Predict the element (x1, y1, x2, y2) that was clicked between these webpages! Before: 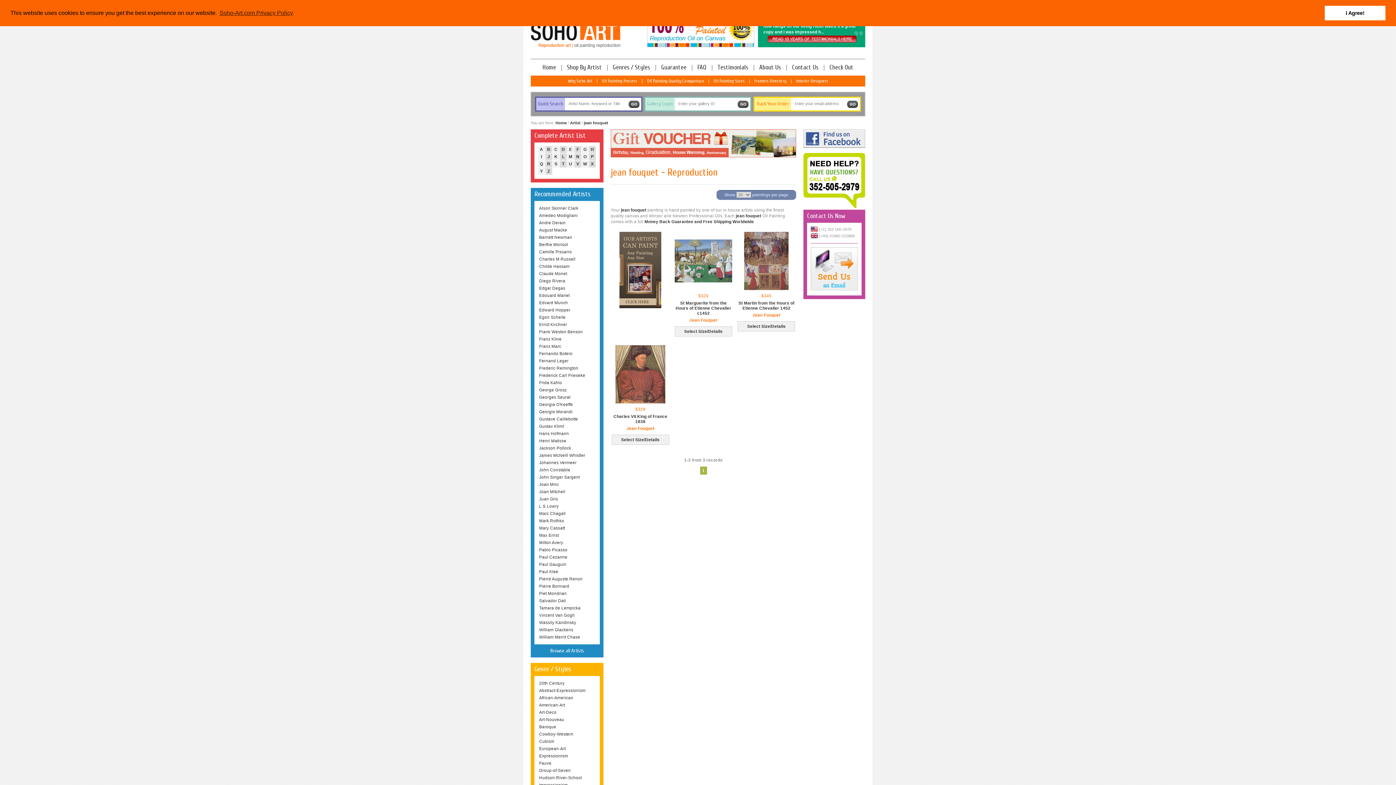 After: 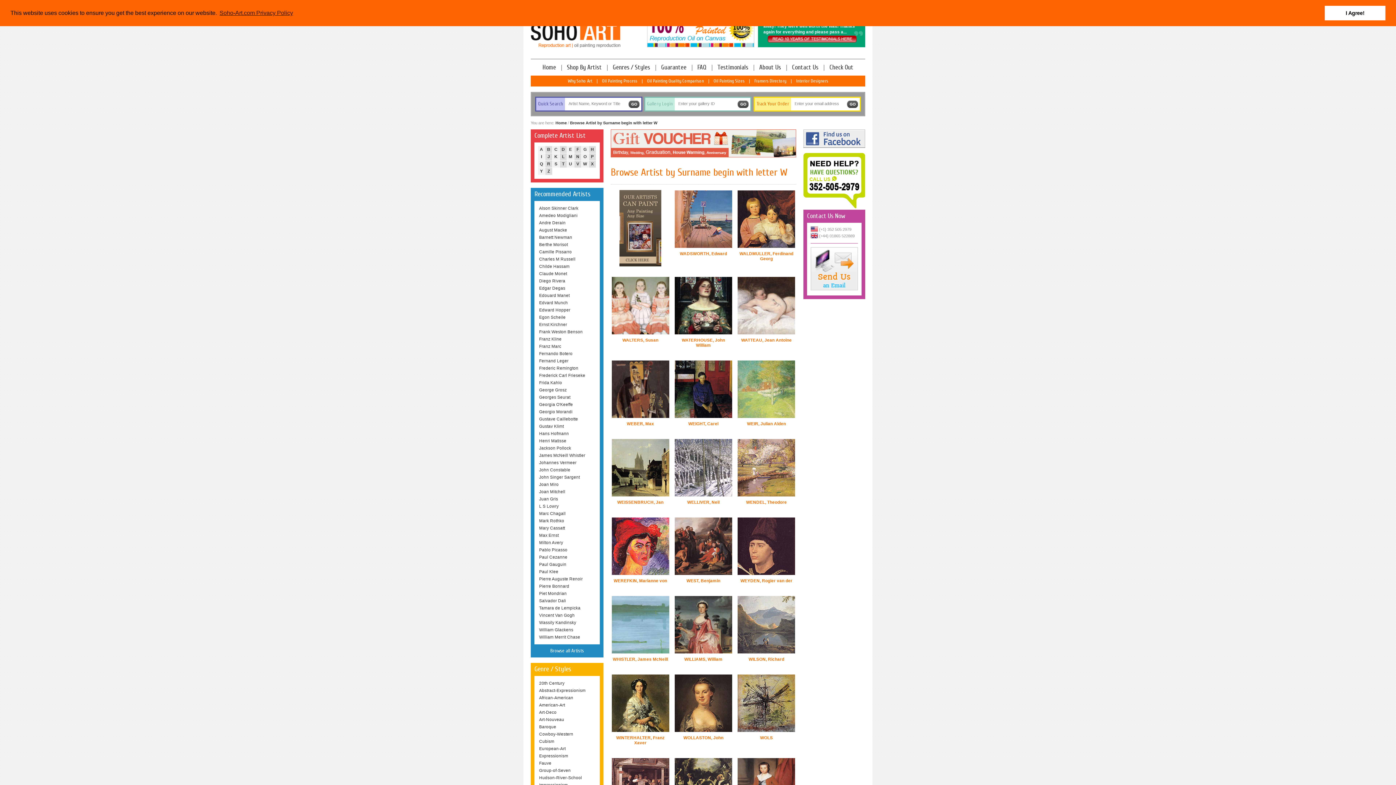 Action: label: W bbox: (581, 160, 588, 167)